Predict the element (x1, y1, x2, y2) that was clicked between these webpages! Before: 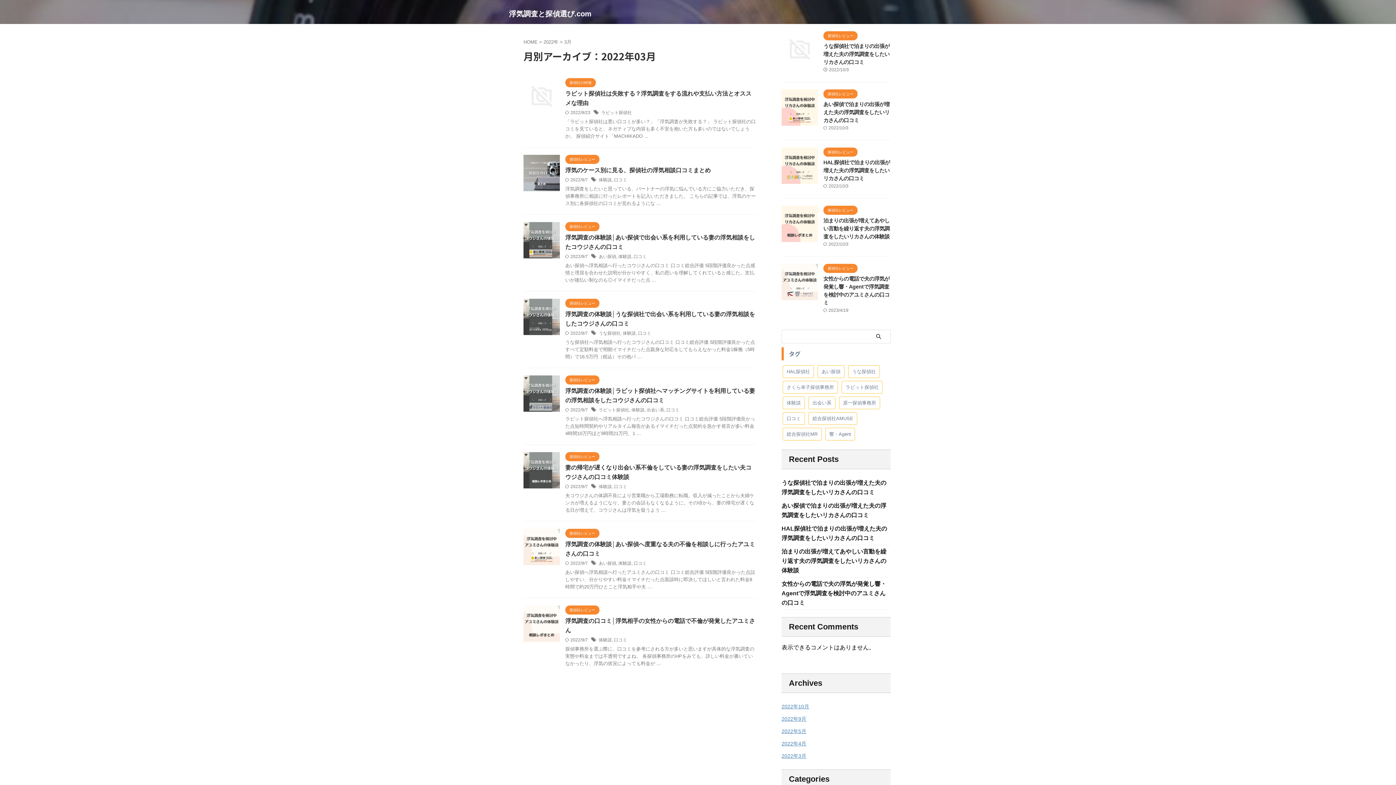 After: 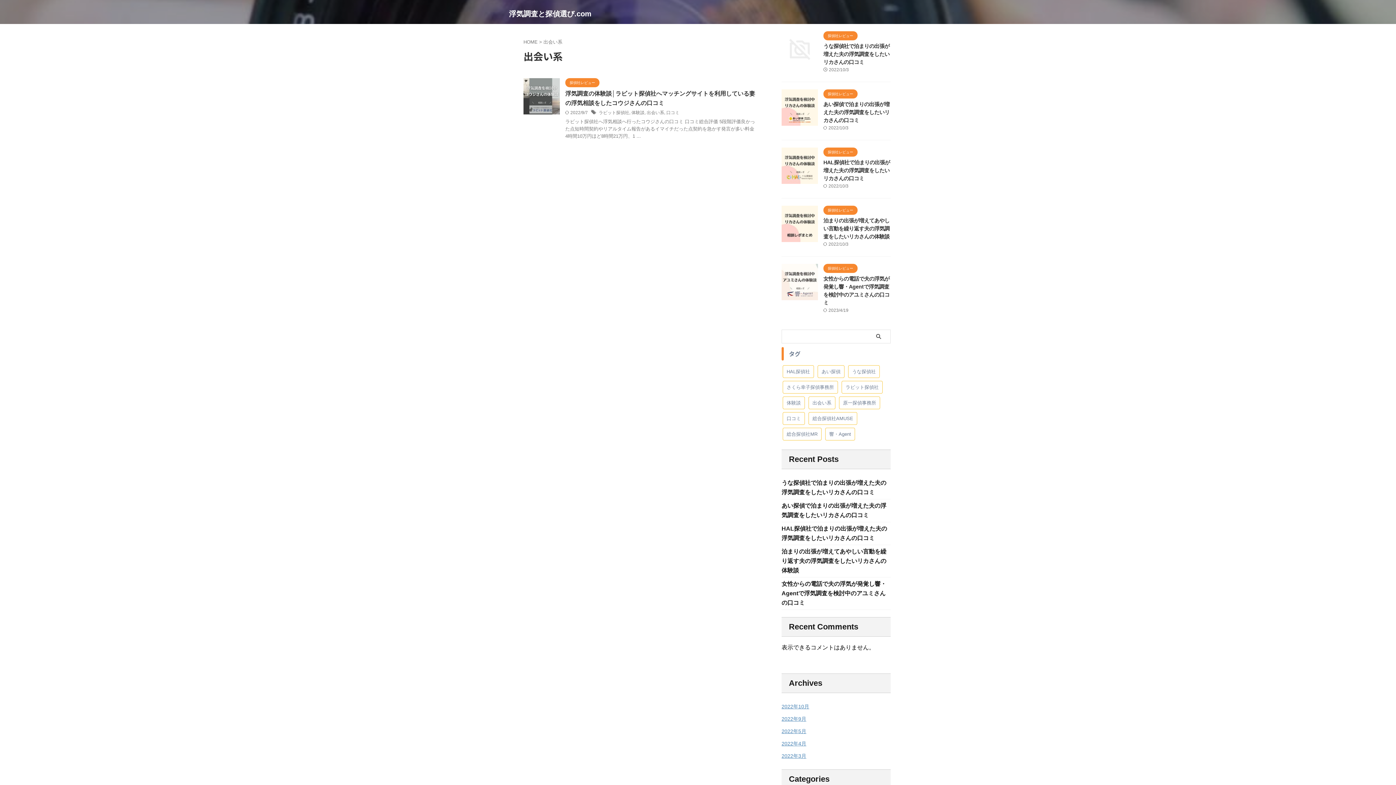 Action: bbox: (646, 407, 664, 412) label: 出会い系